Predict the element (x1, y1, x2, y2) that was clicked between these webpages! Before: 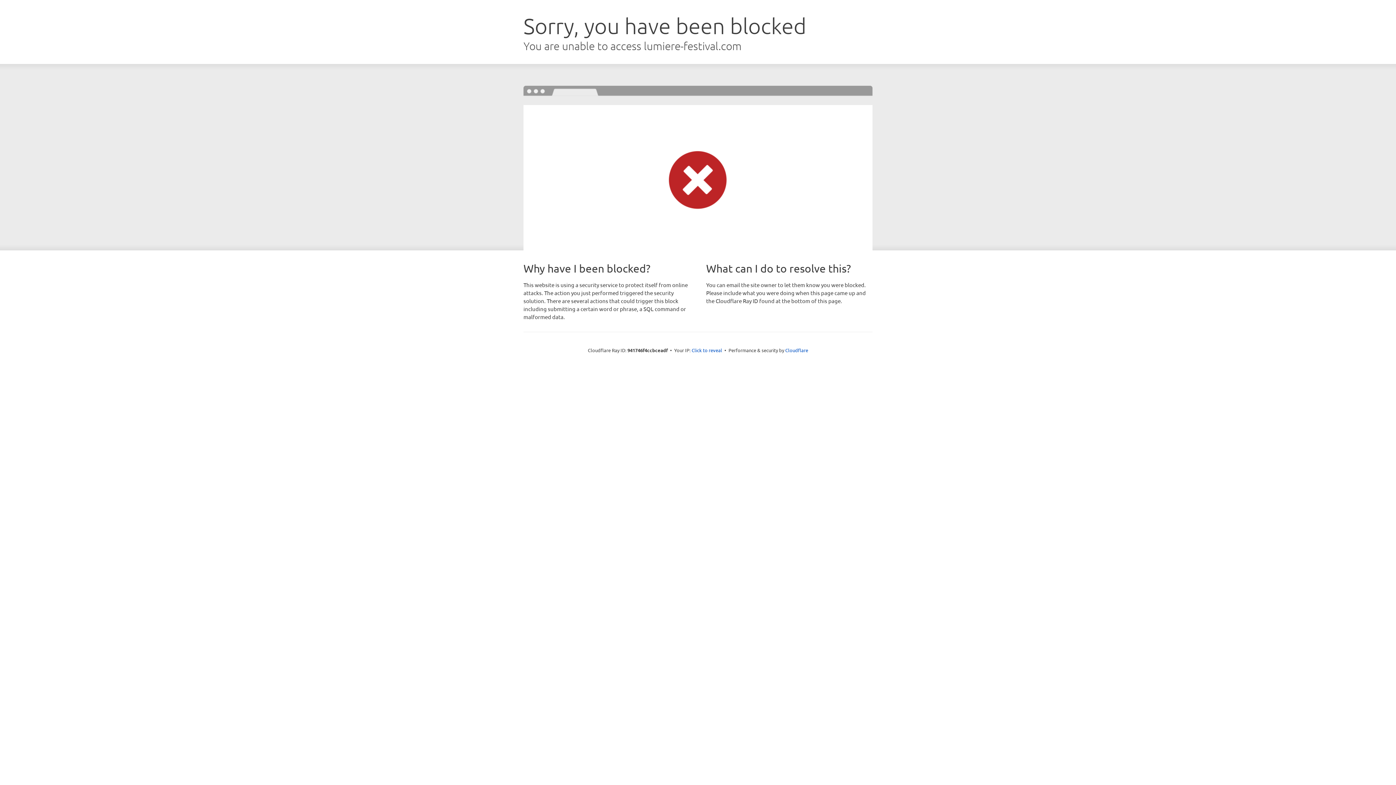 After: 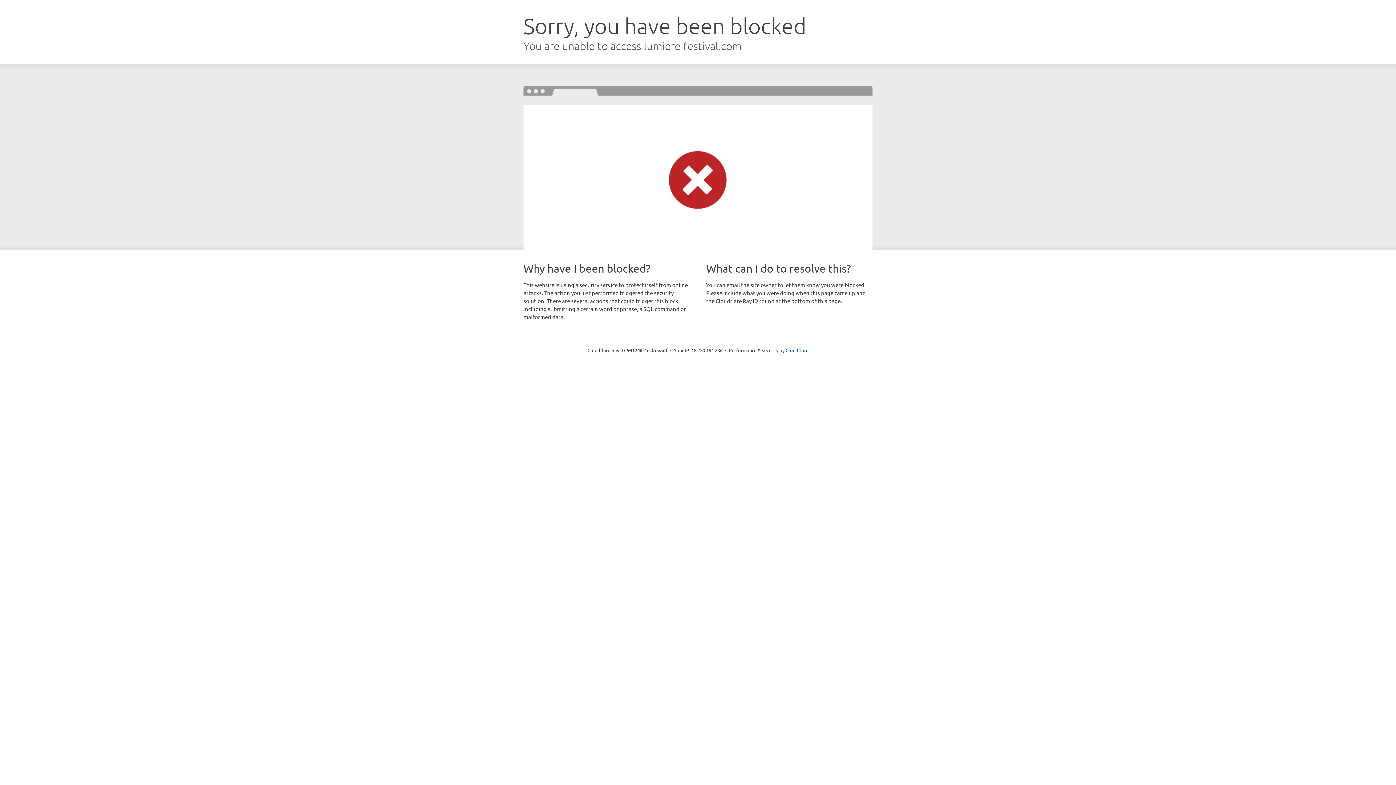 Action: label: Click to reveal bbox: (691, 346, 722, 353)